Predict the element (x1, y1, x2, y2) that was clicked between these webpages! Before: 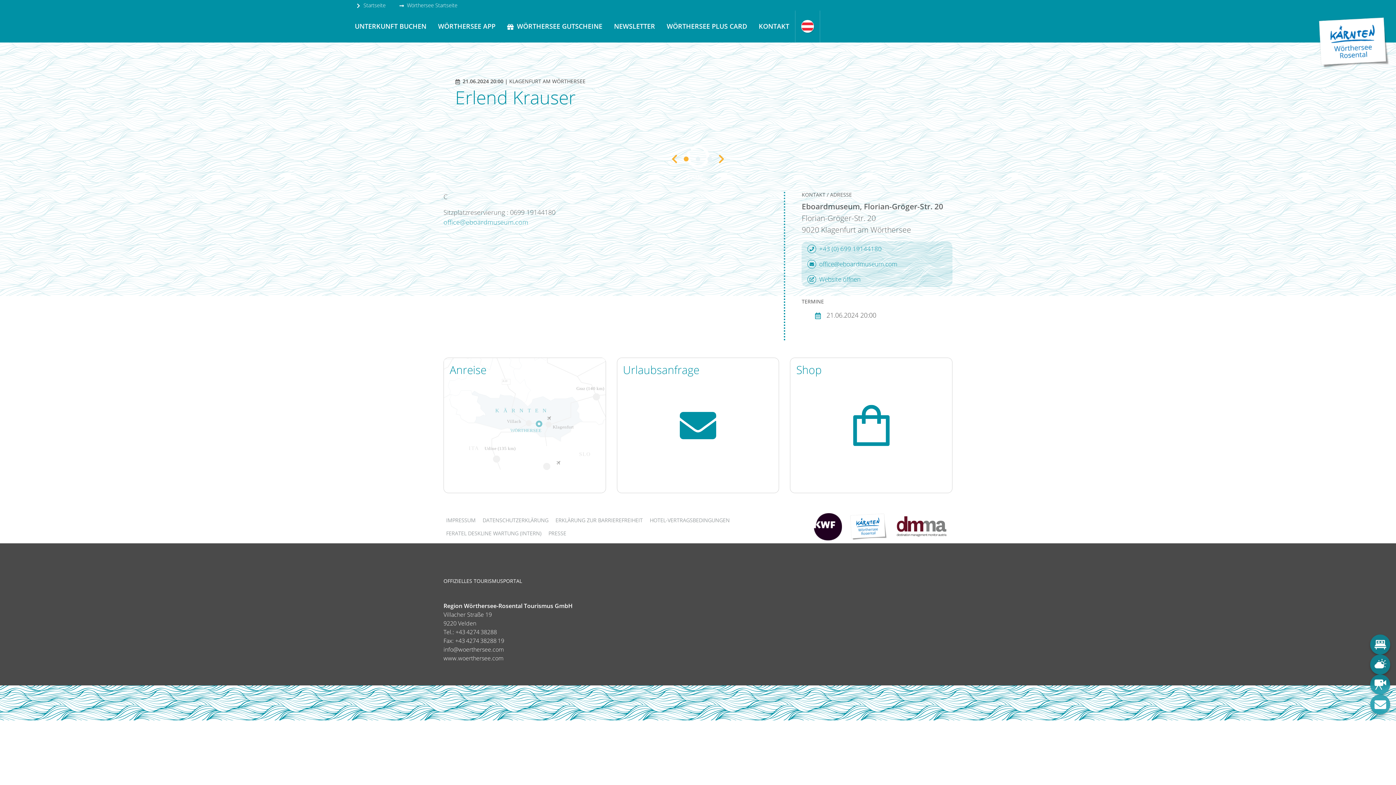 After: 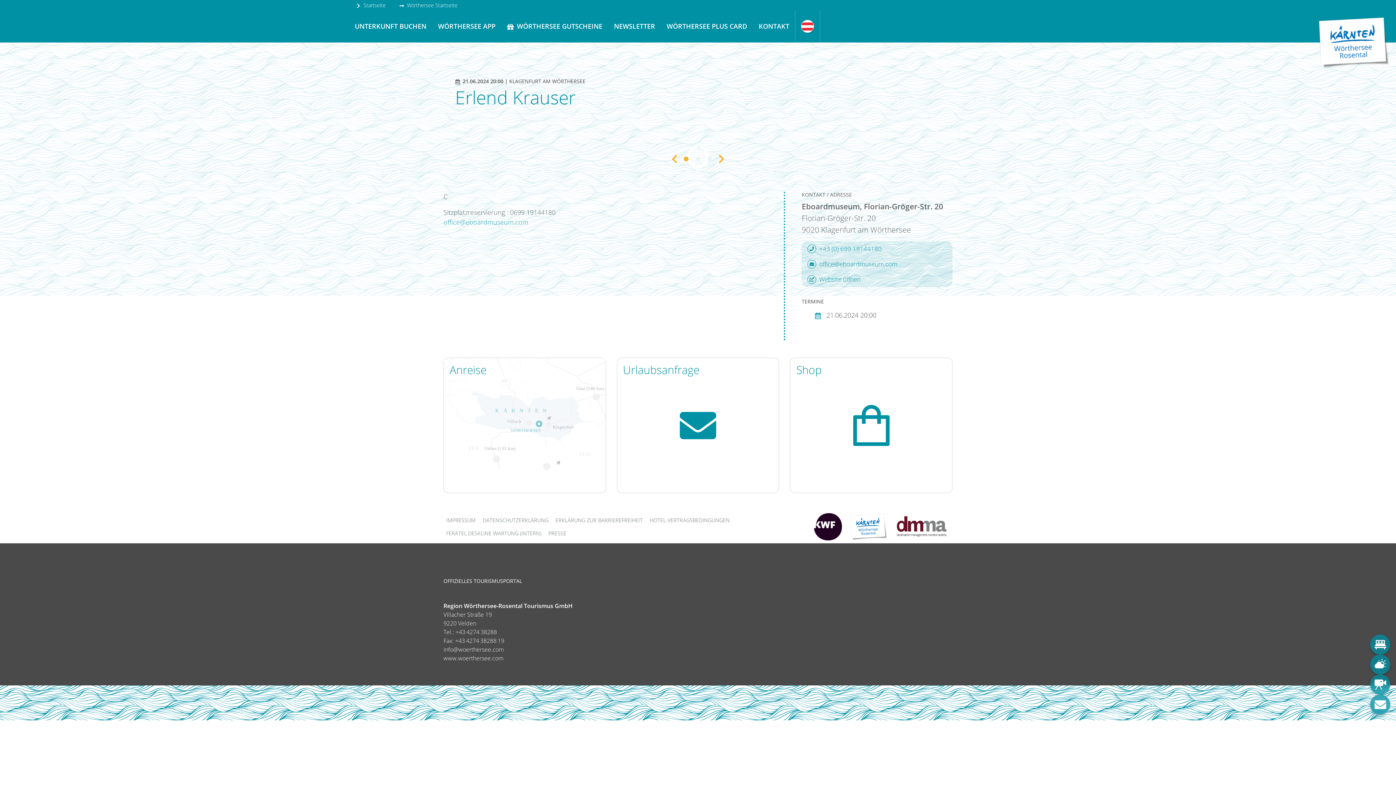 Action: label: +43 4274 38288 bbox: (455, 628, 497, 636)